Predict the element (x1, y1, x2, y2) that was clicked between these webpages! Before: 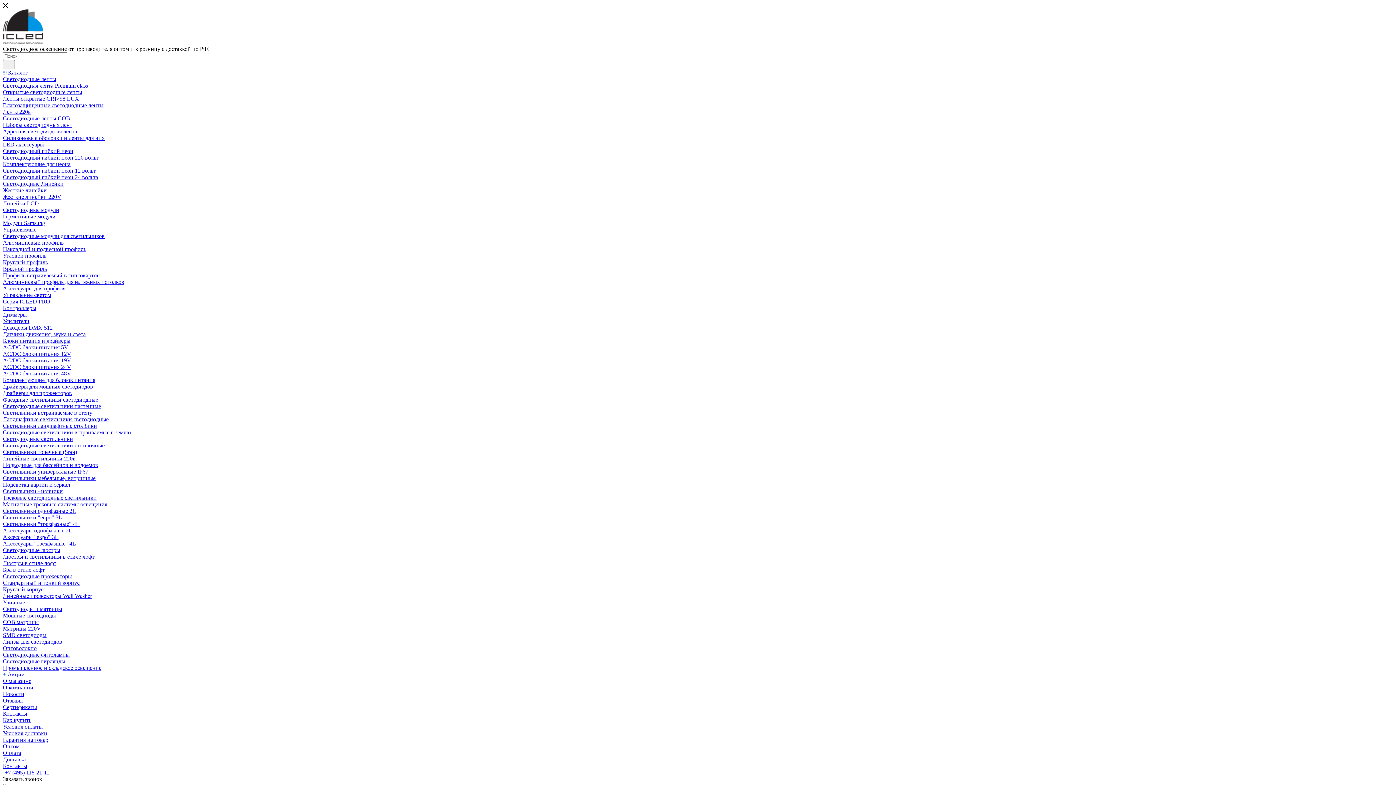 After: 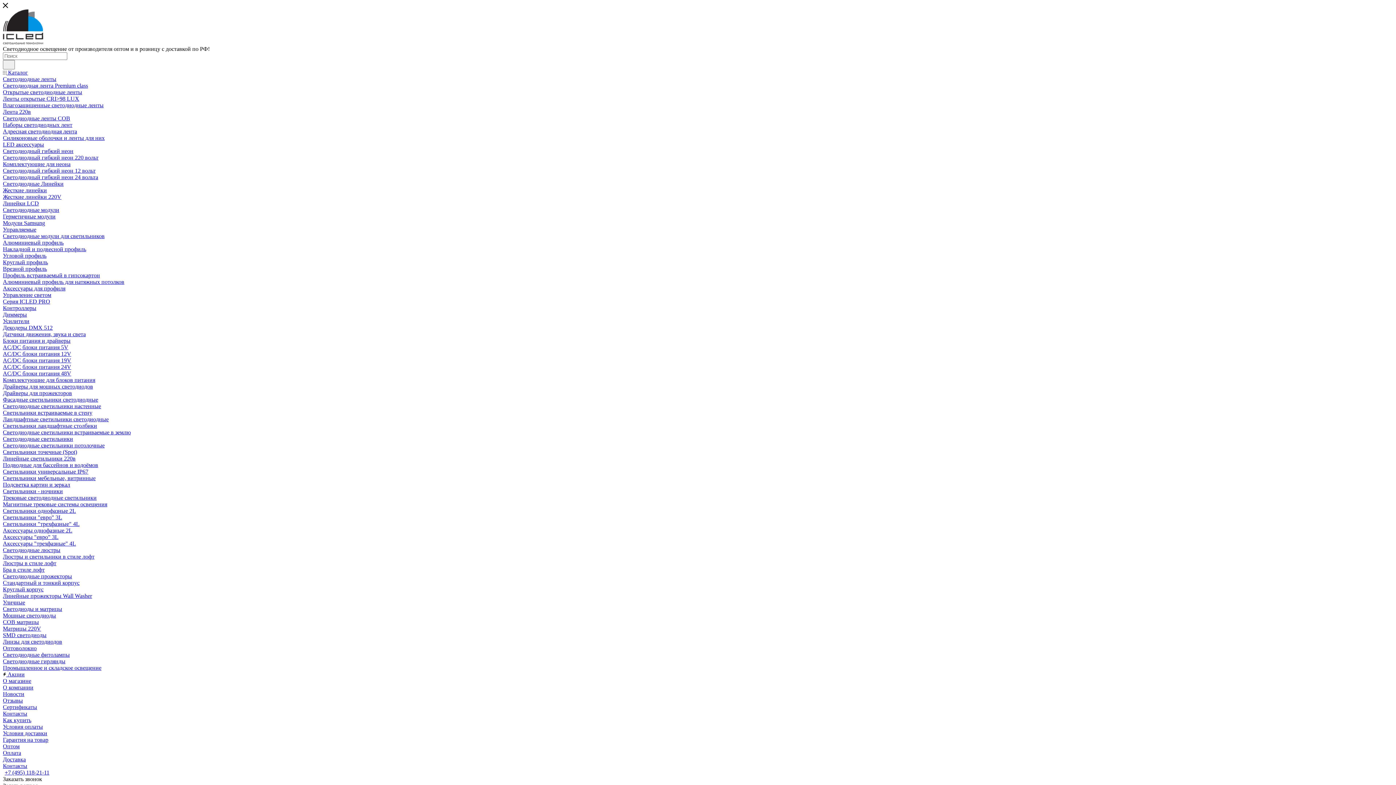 Action: bbox: (2, 449, 77, 455) label: Светильники точечные (Spot)